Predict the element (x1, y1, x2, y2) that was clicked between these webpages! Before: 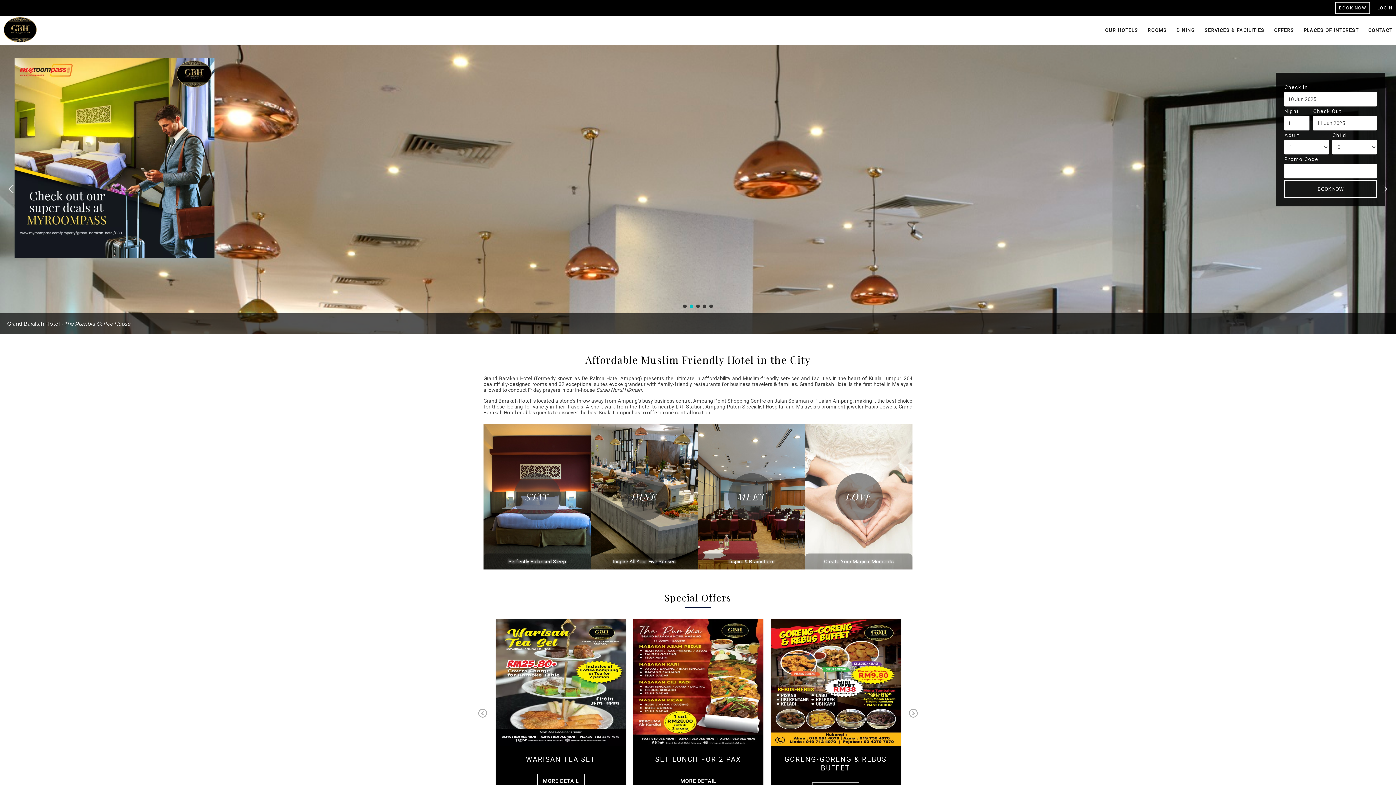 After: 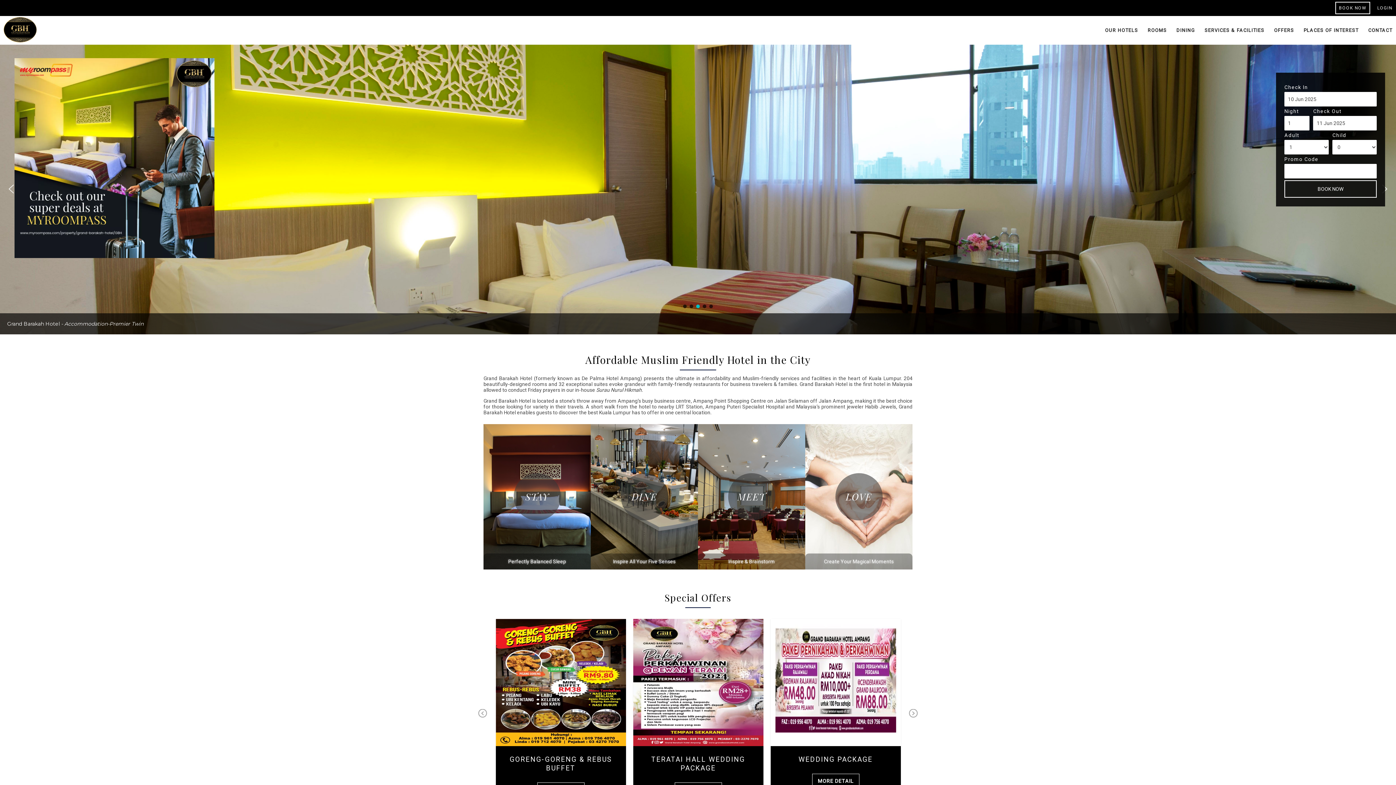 Action: bbox: (3, 17, 36, 42)